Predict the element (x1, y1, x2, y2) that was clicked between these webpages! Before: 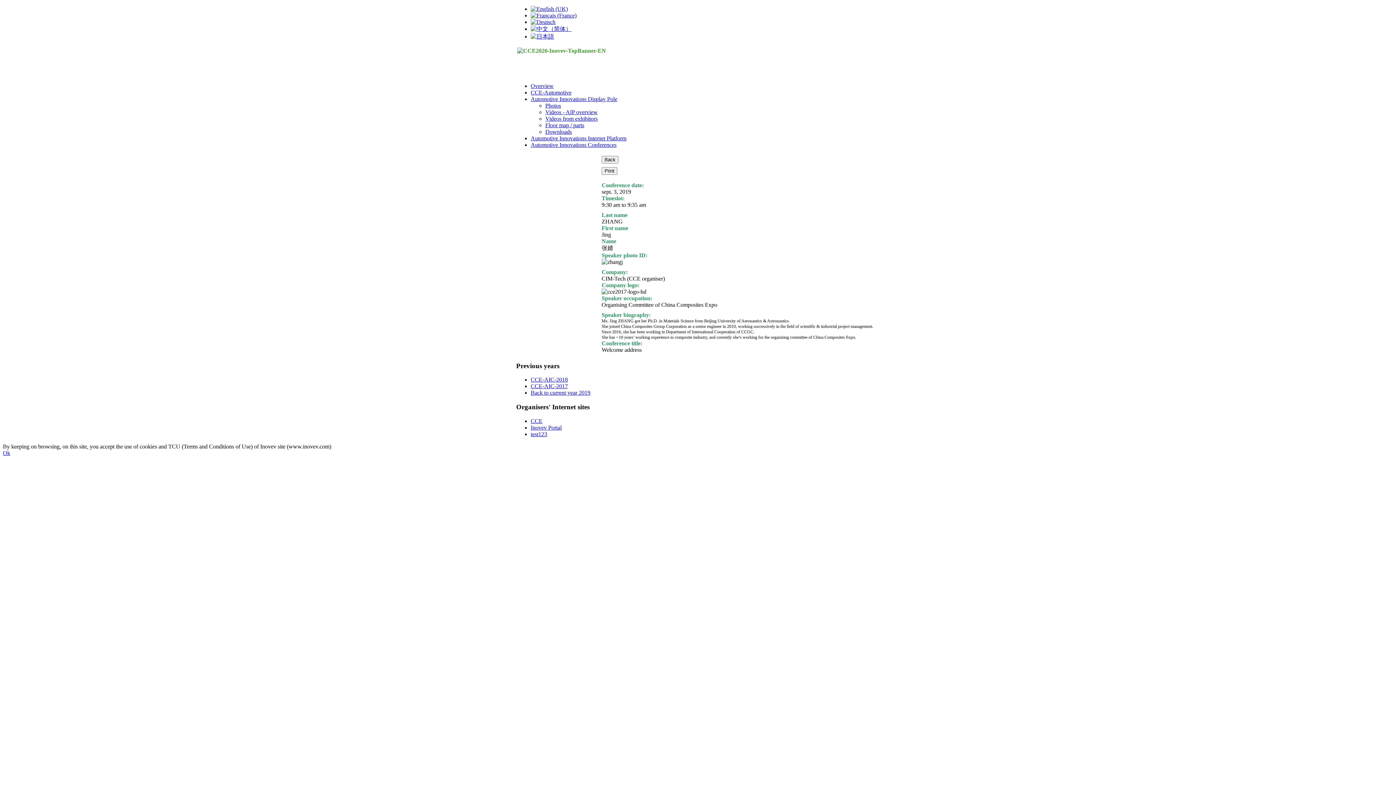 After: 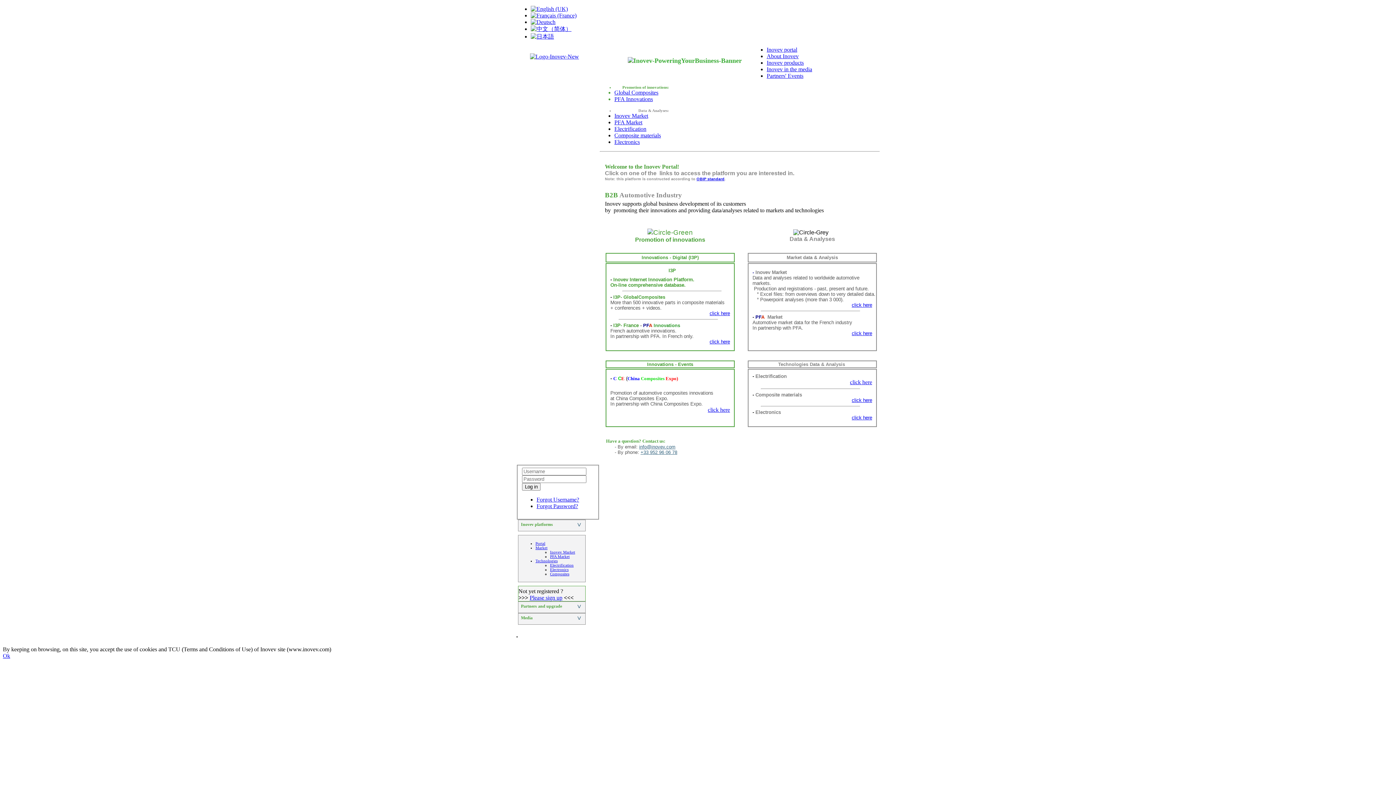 Action: label: Inovev Portal bbox: (530, 424, 561, 430)